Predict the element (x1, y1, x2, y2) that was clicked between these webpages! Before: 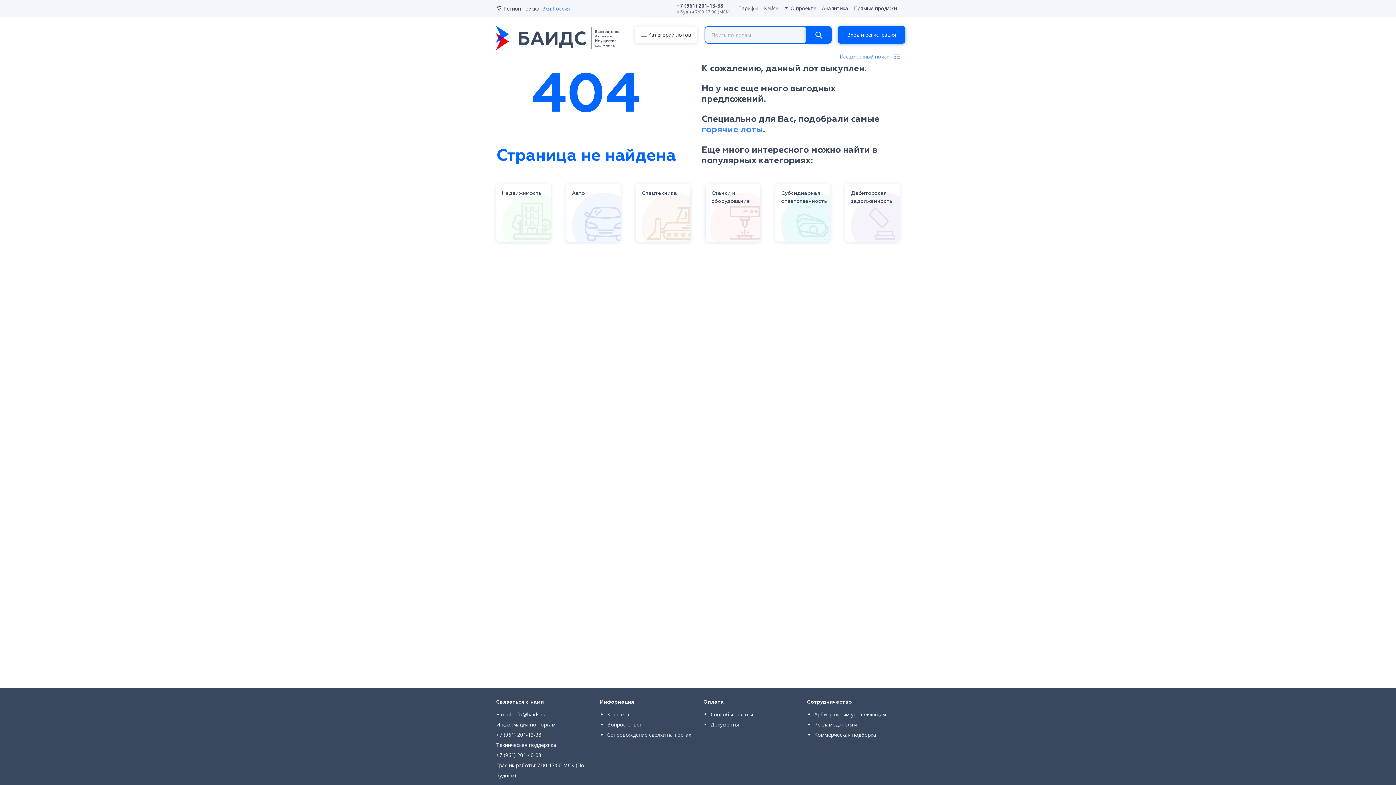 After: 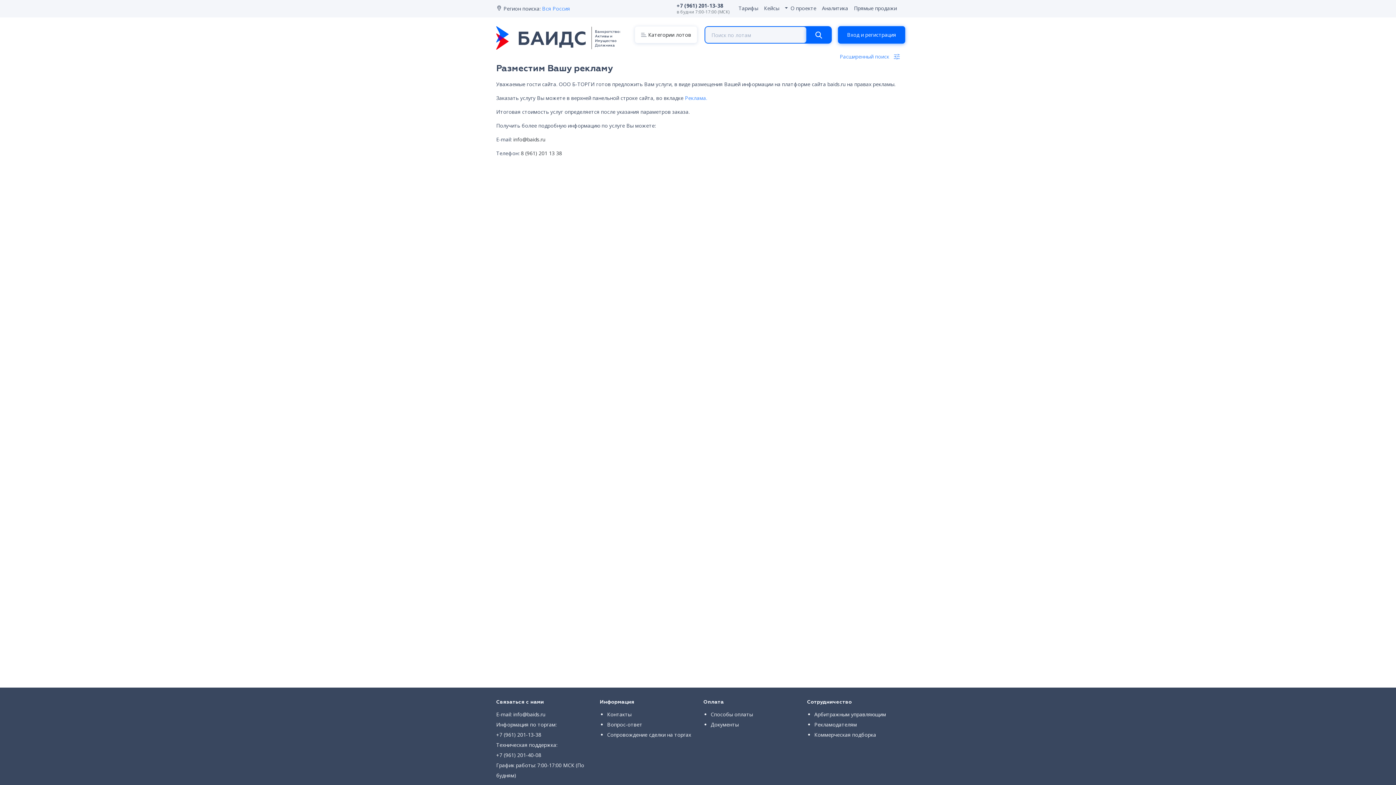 Action: bbox: (814, 721, 857, 728) label: Рекламодателям